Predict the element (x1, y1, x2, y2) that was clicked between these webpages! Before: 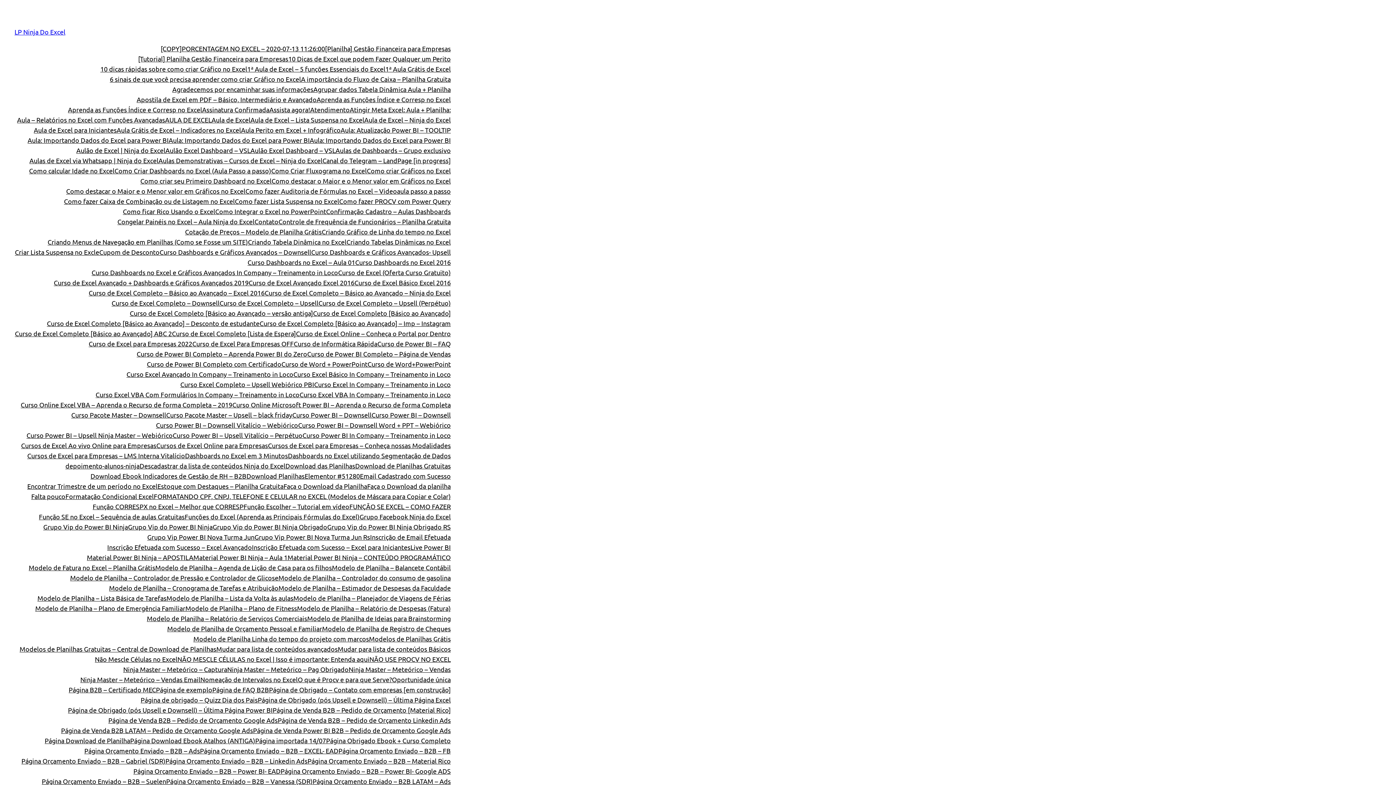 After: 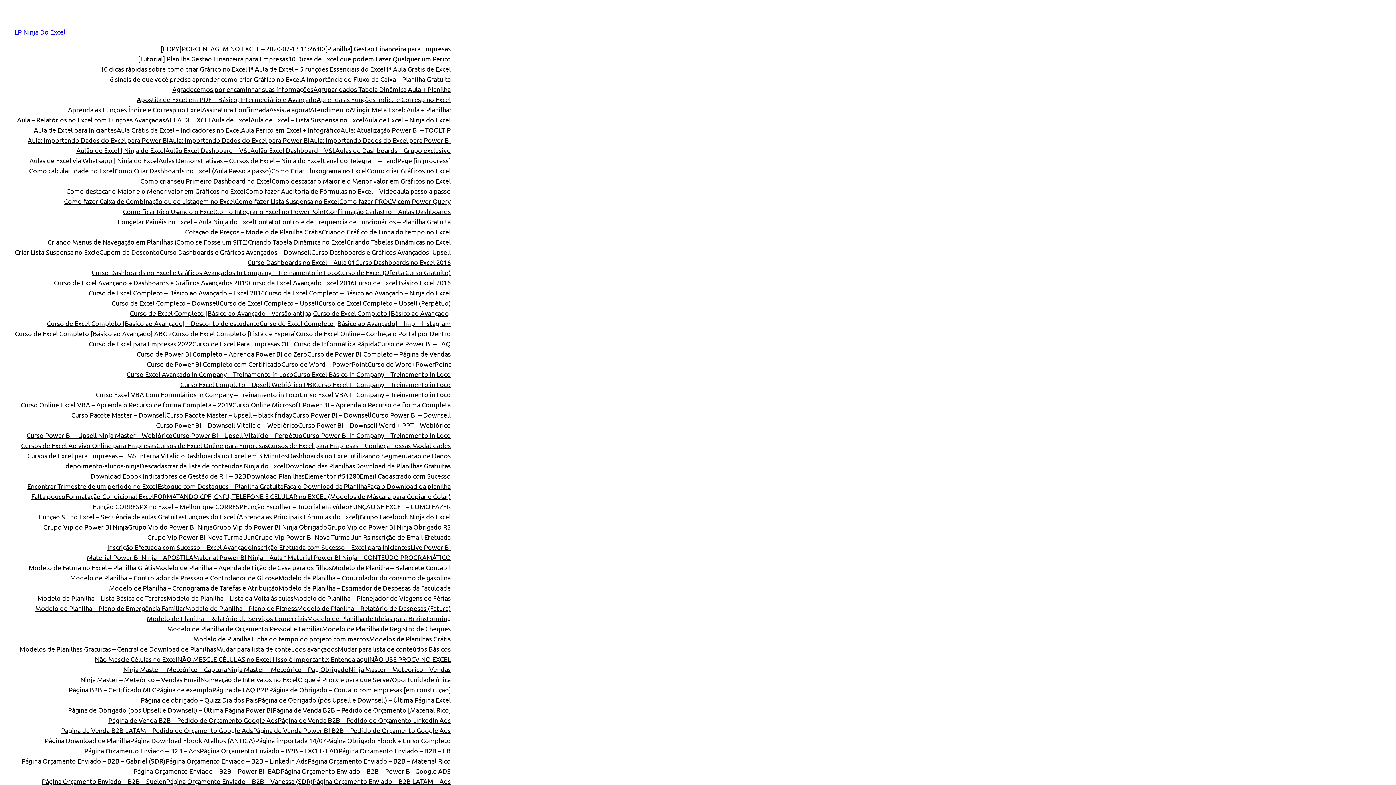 Action: bbox: (314, 379, 450, 389) label: Curso Excel In Company – Treinamento in Loco